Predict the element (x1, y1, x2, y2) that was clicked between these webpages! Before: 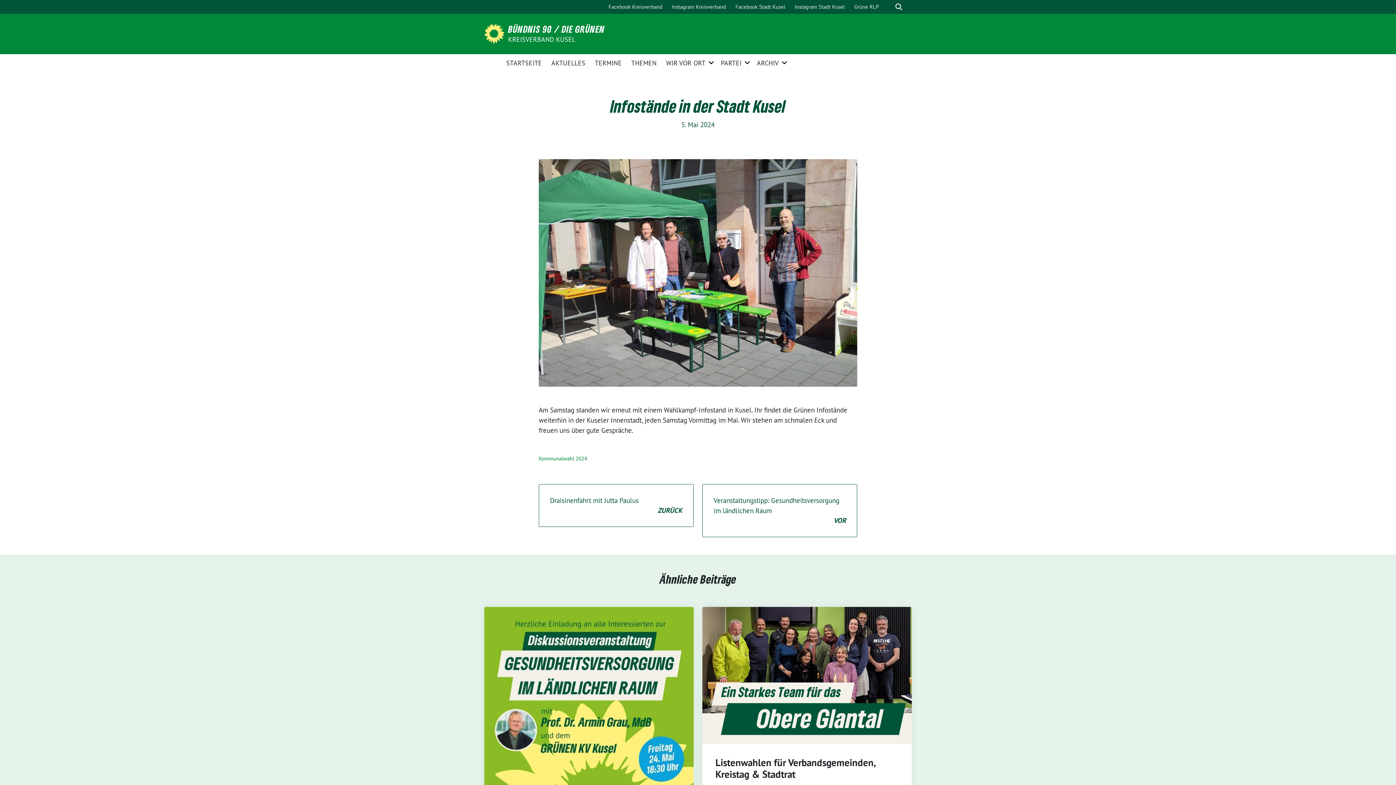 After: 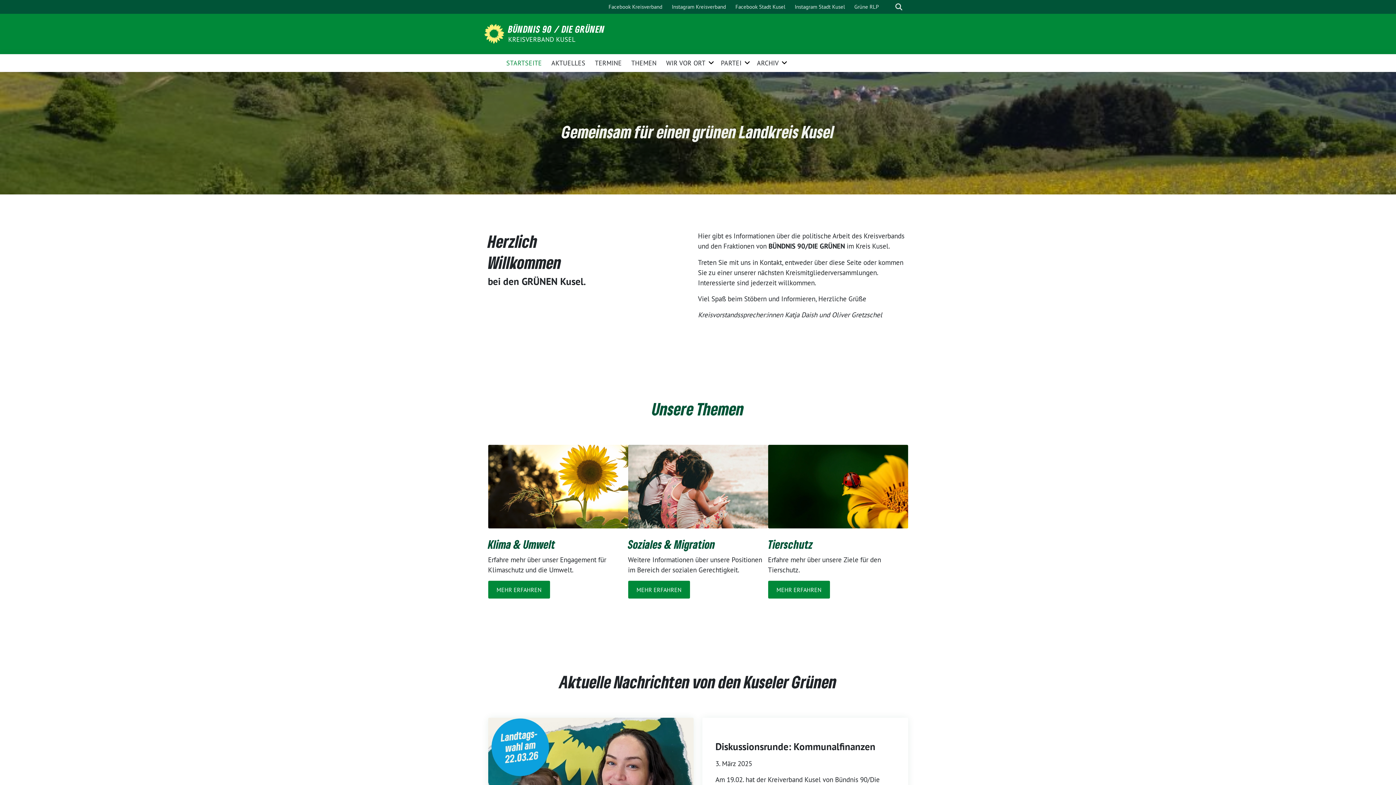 Action: bbox: (506, 54, 542, 70) label: STARTSEITE